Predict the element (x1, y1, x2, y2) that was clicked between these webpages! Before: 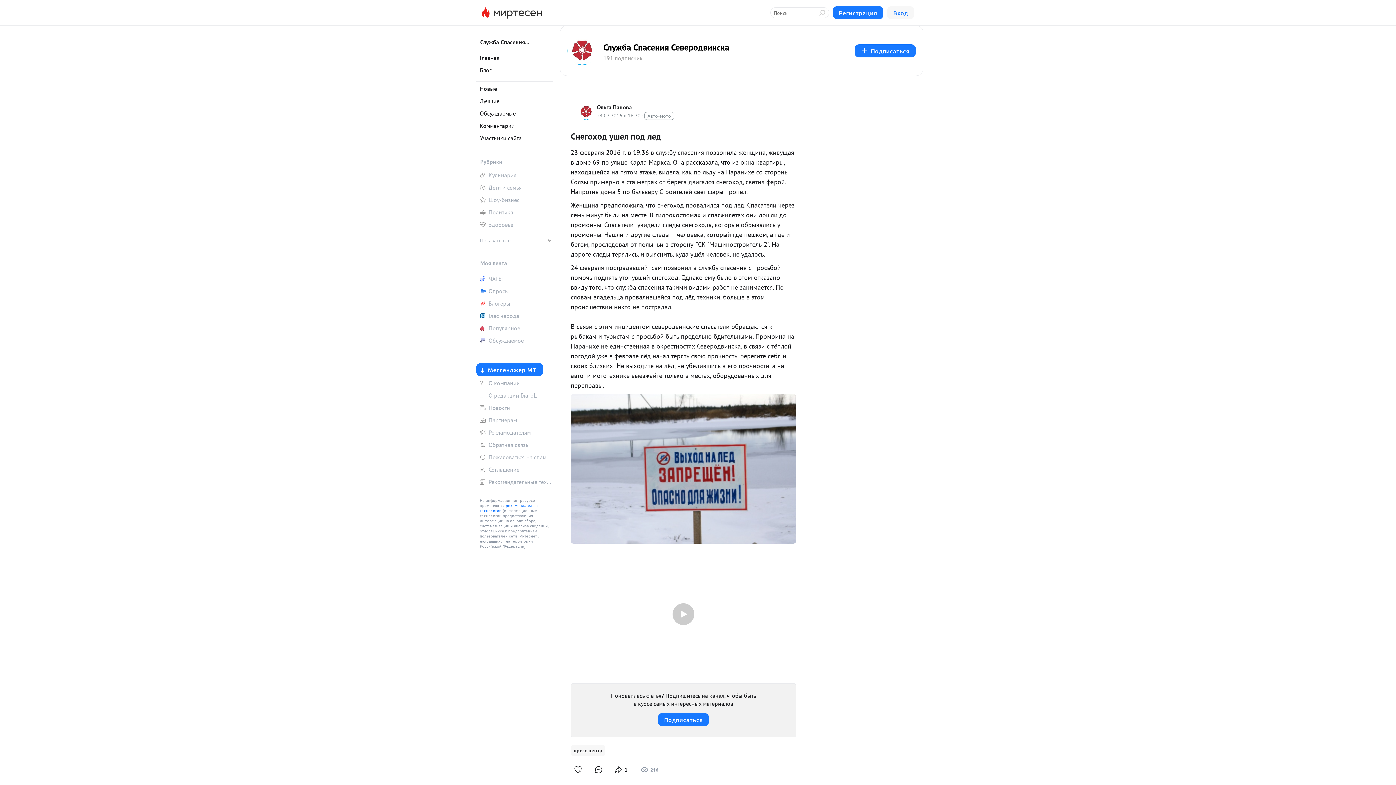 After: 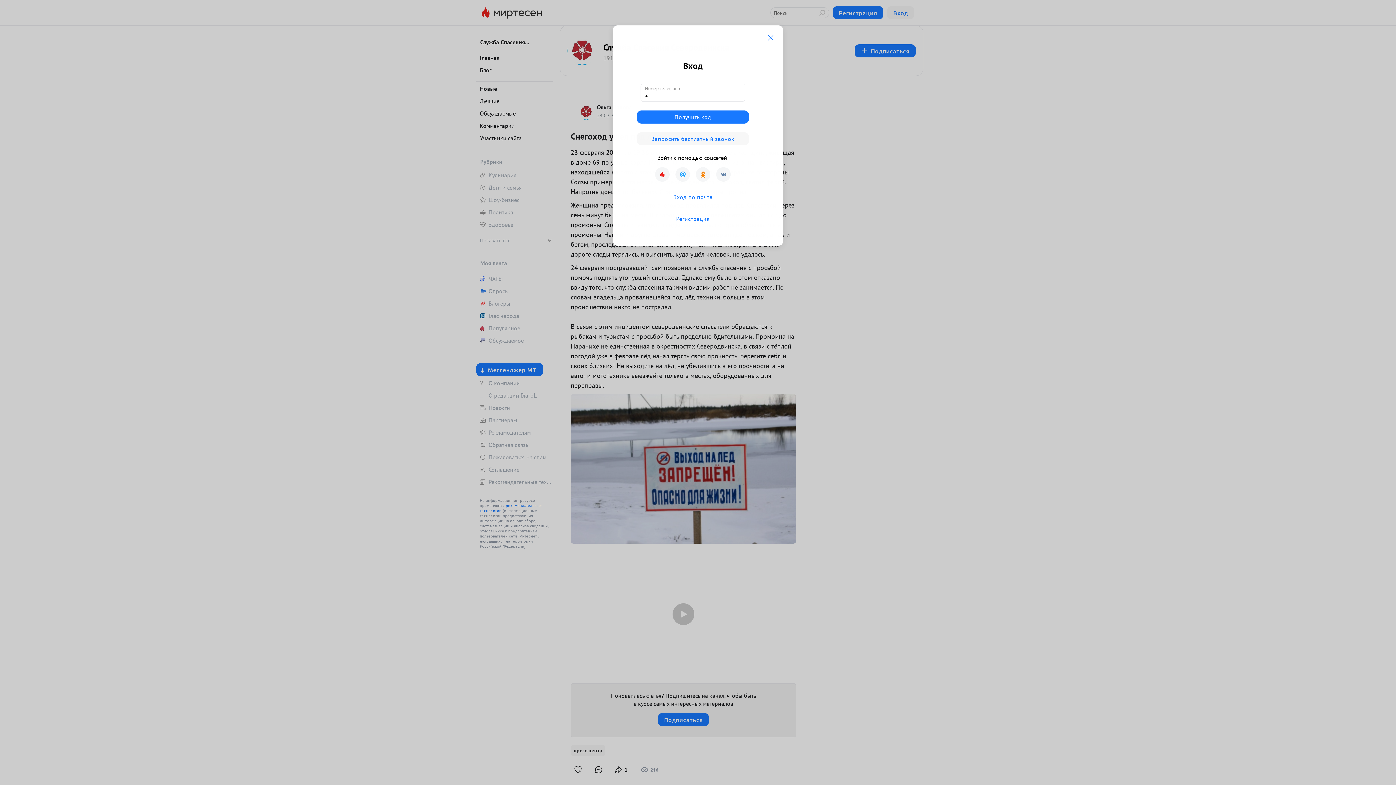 Action: label: Глас народа bbox: (476, 310, 552, 321)